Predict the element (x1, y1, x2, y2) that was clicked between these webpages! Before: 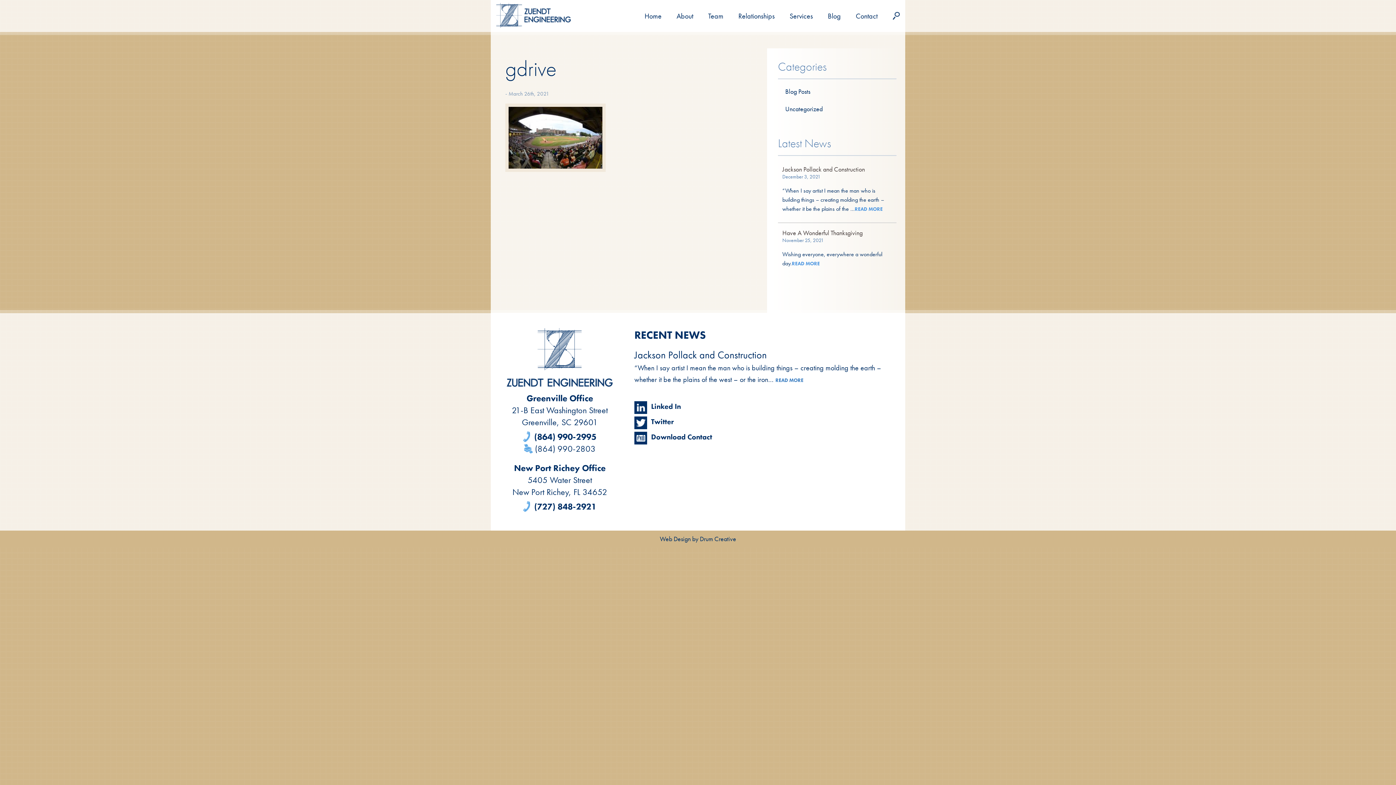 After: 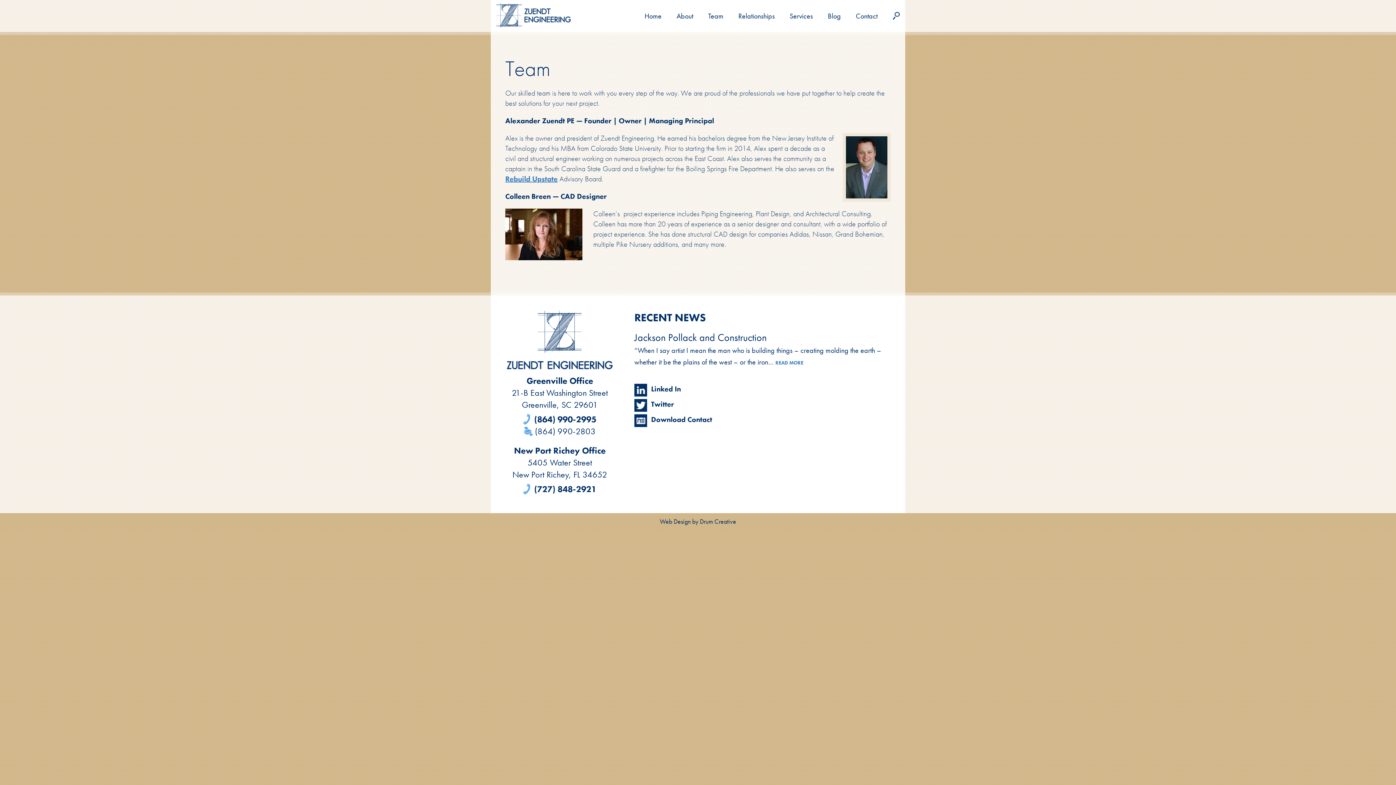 Action: label: Team bbox: (701, 0, 730, 32)